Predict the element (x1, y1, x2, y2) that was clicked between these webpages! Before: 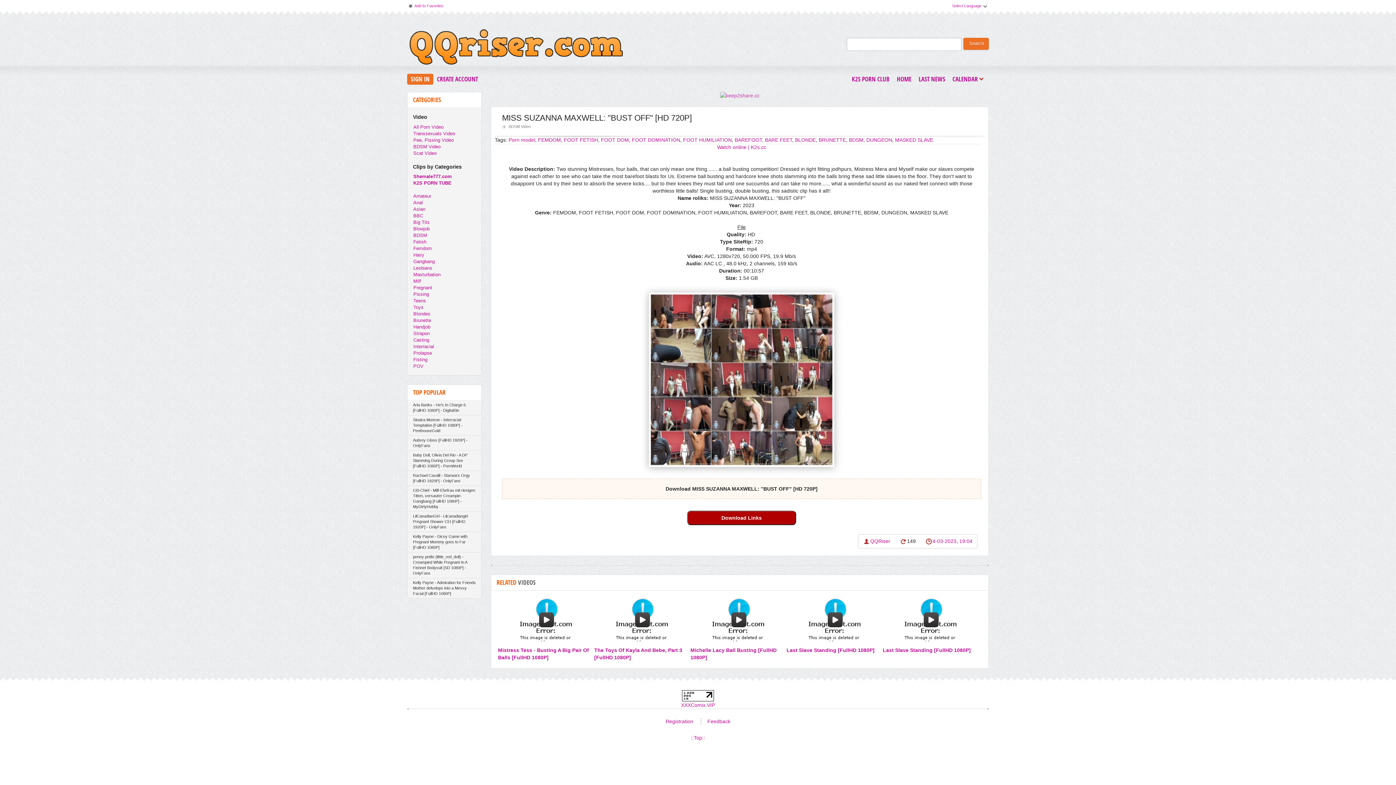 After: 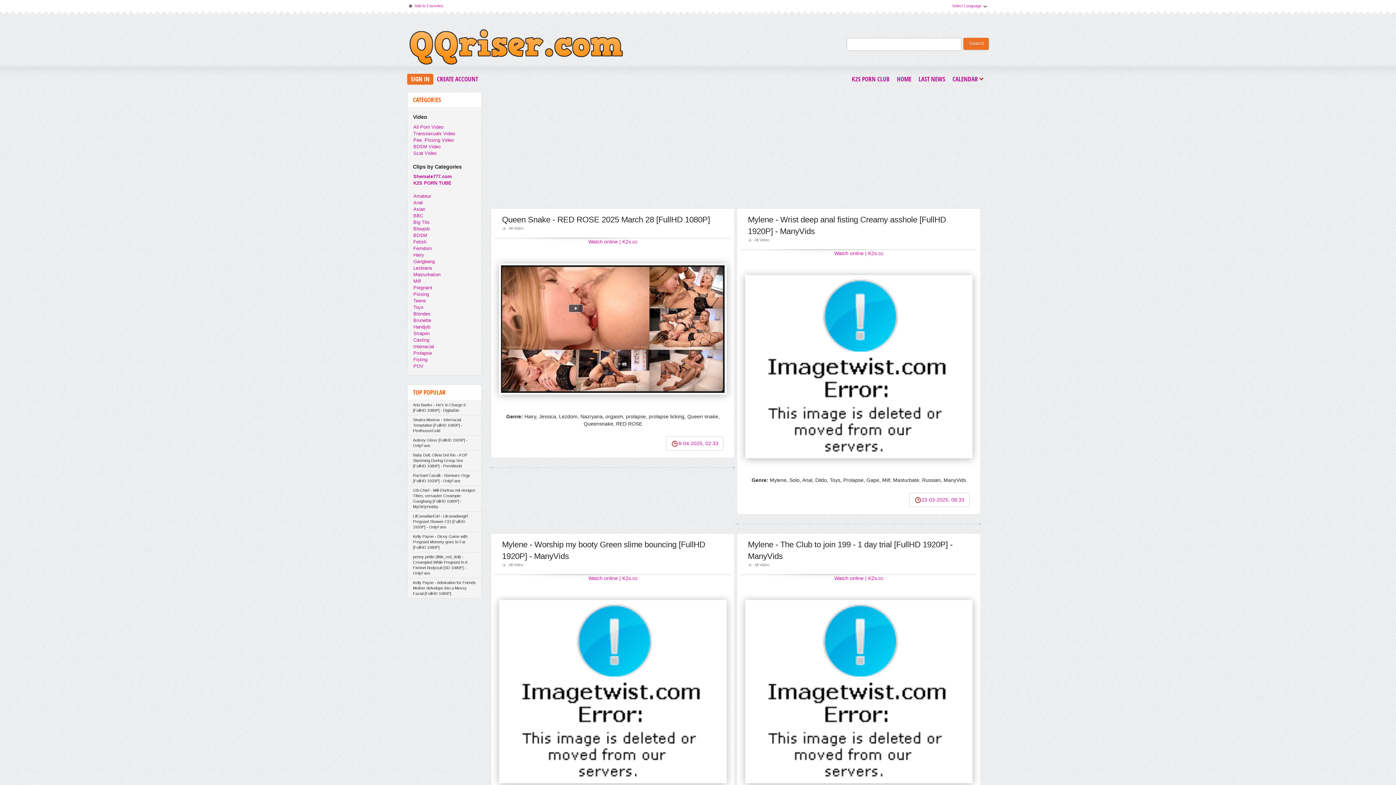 Action: label: Prolapse bbox: (413, 349, 432, 356)